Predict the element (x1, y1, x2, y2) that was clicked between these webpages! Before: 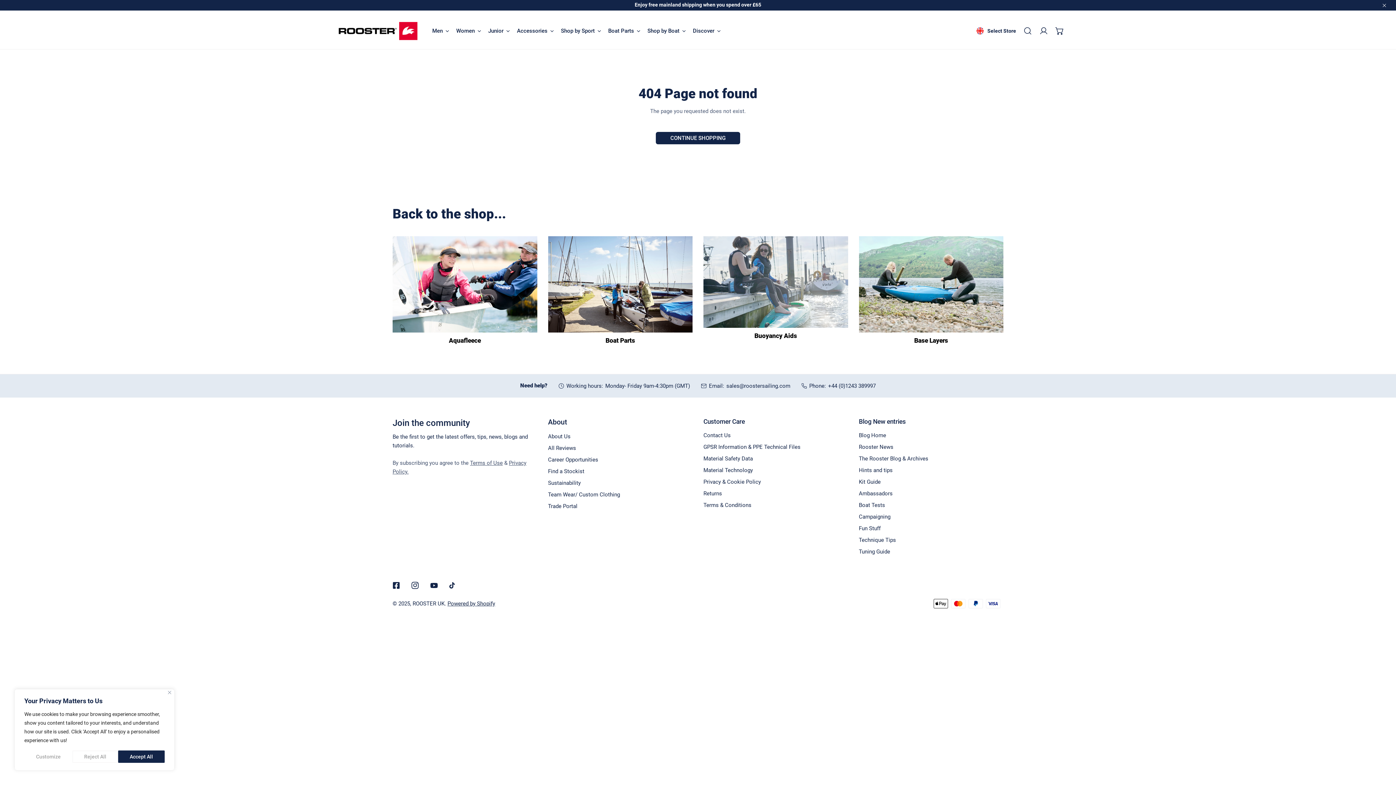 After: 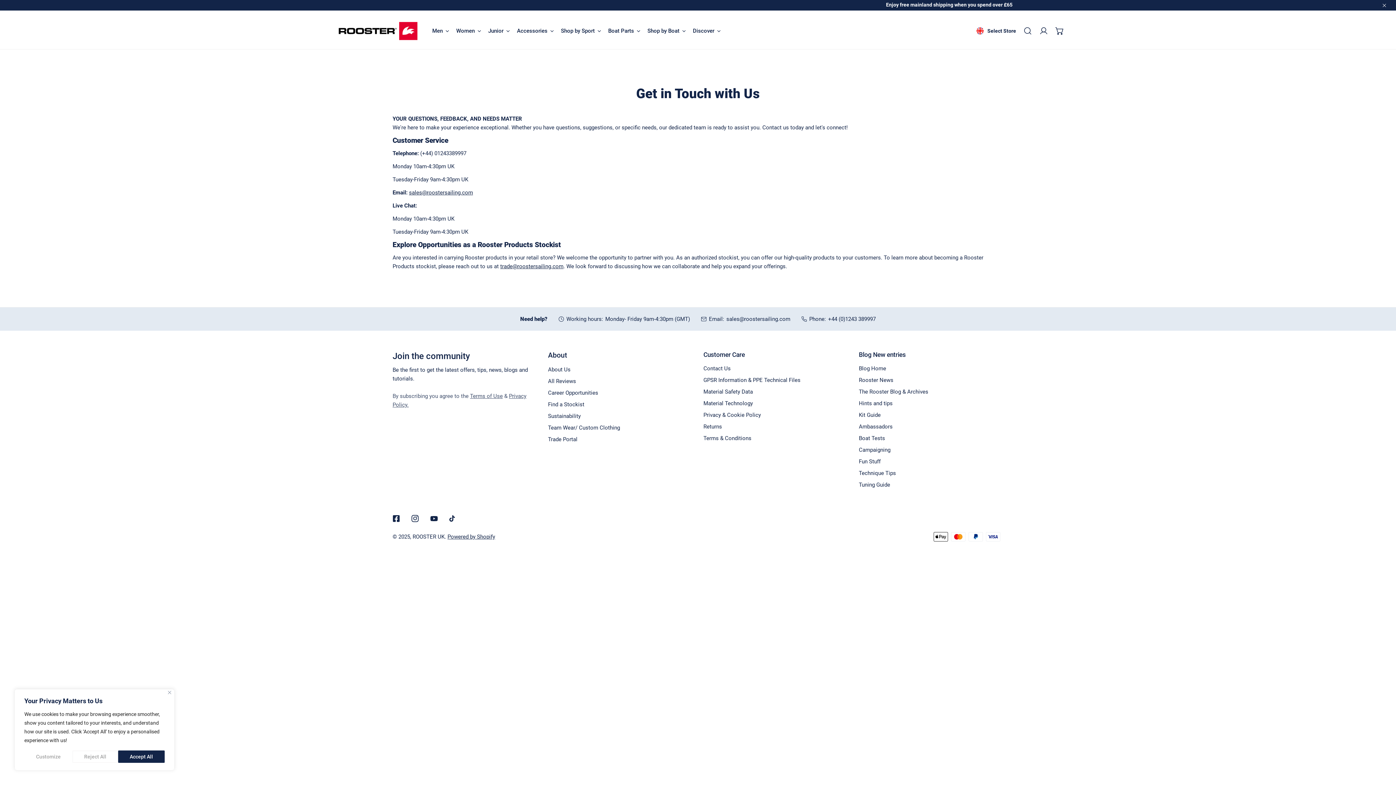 Action: bbox: (703, 432, 730, 438) label: Contact Us